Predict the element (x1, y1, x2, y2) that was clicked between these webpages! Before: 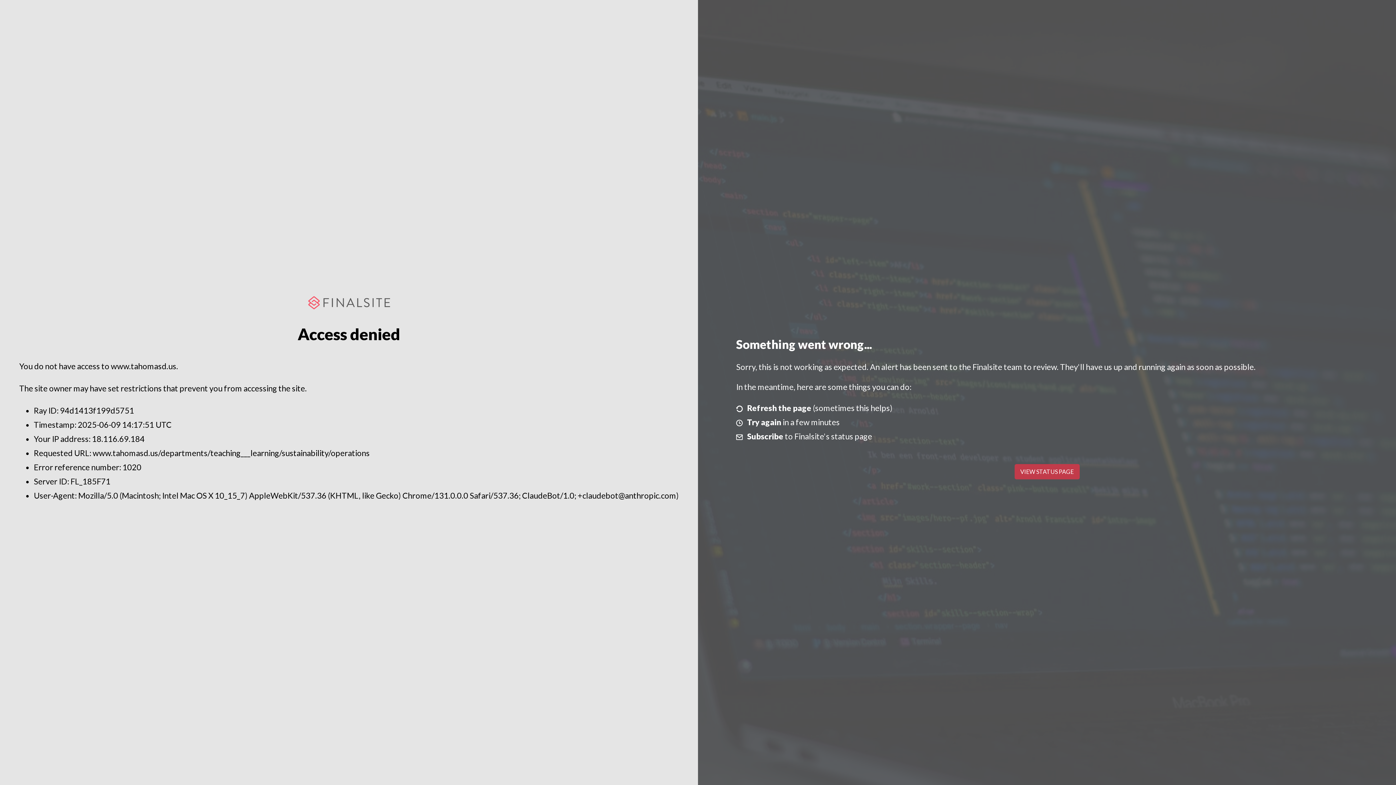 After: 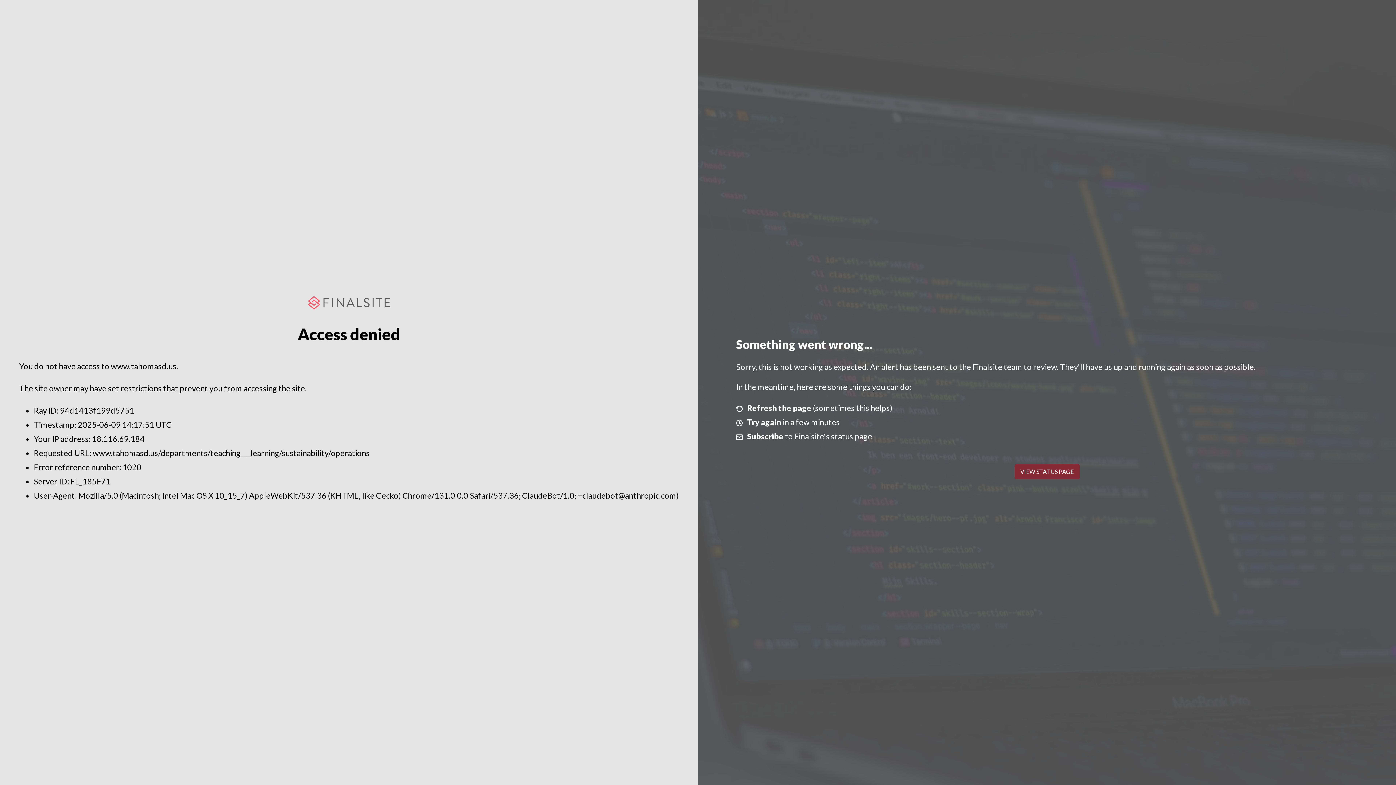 Action: label: VIEW STATUS PAGE bbox: (1014, 464, 1079, 479)